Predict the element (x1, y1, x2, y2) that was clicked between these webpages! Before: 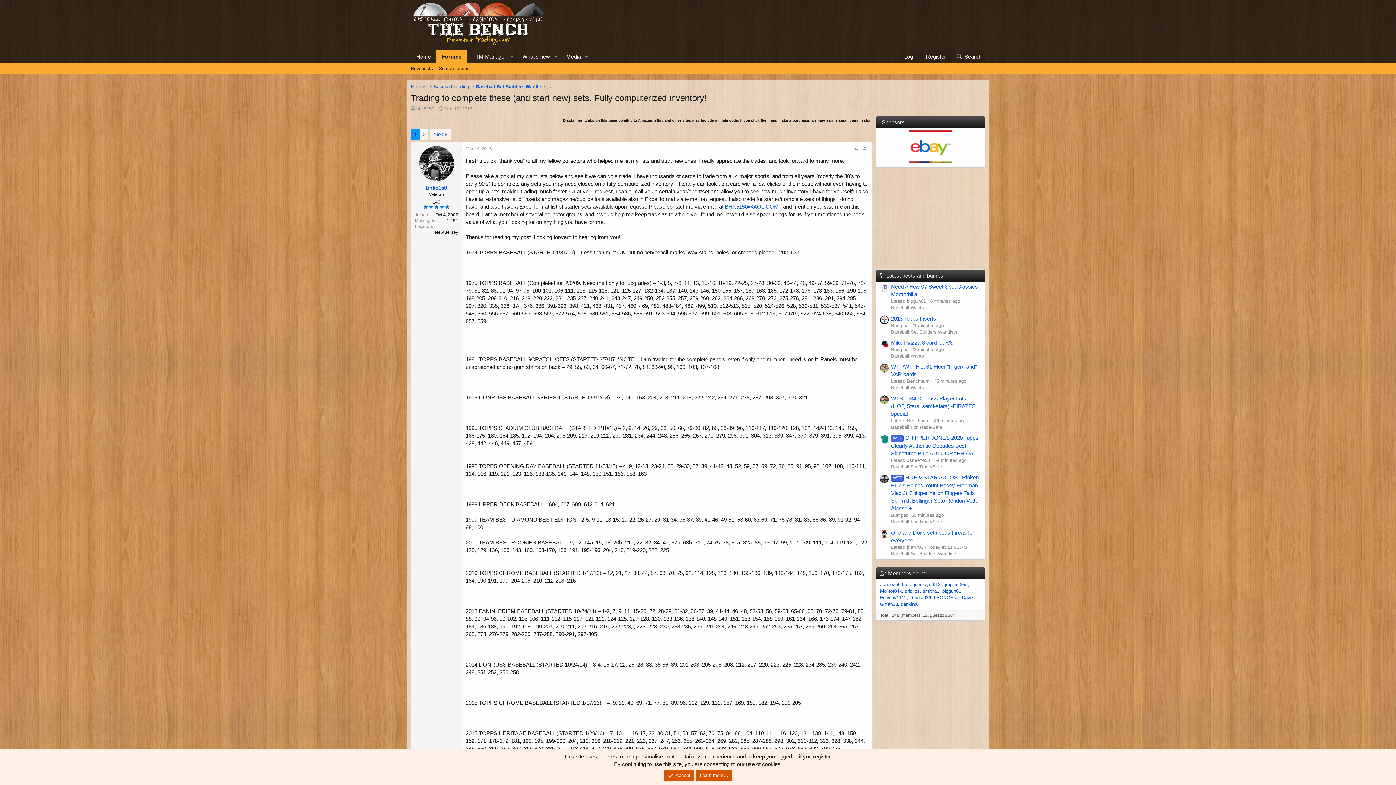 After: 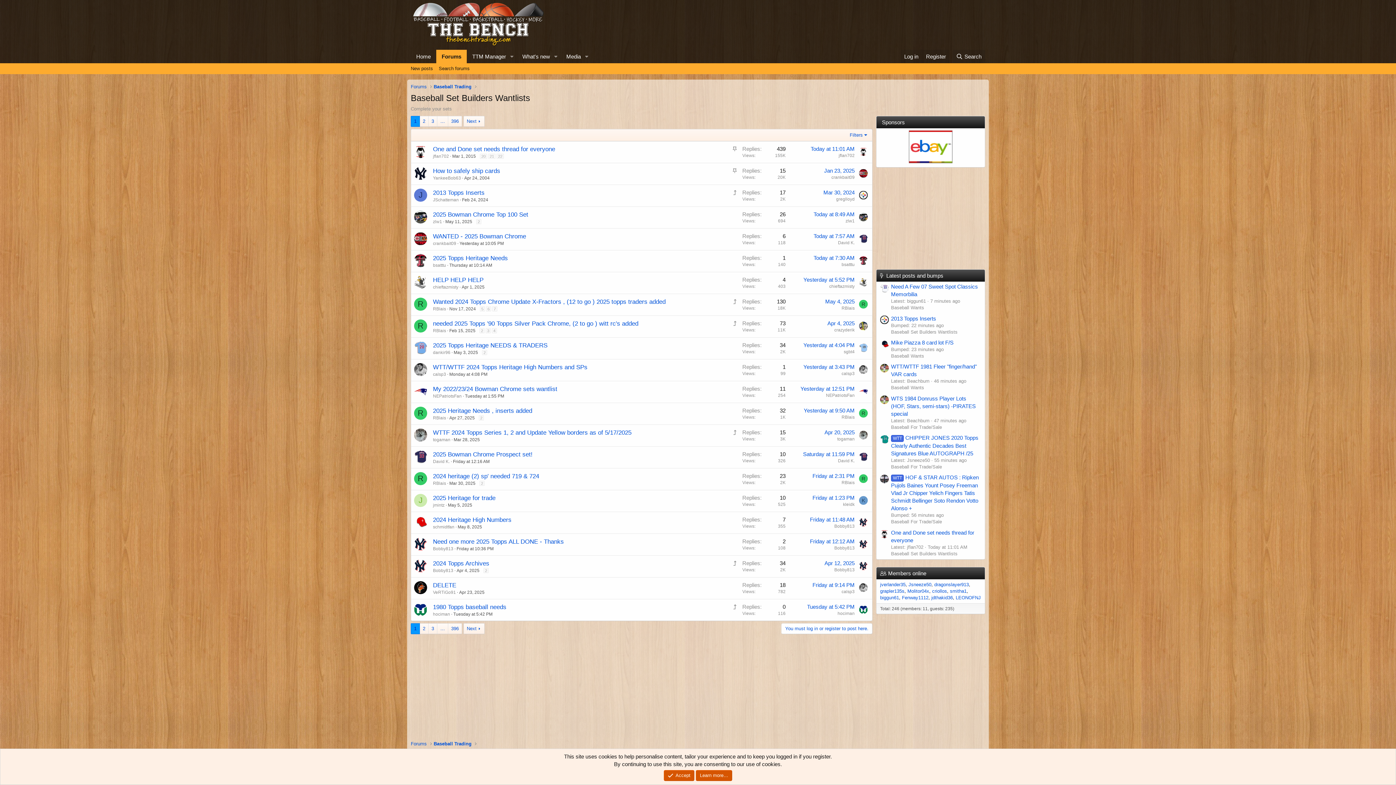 Action: bbox: (476, 83, 546, 90) label: Baseball Set Builders Wantlists